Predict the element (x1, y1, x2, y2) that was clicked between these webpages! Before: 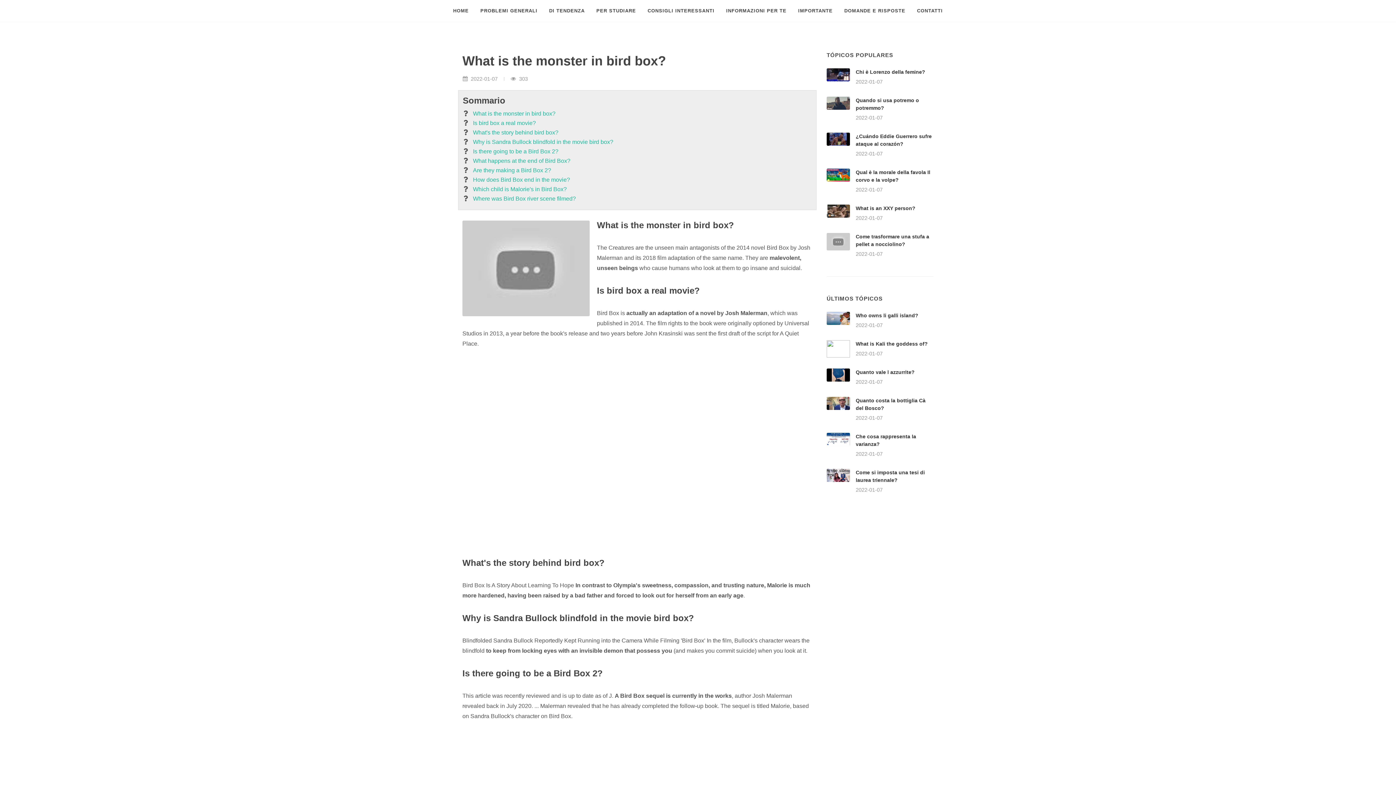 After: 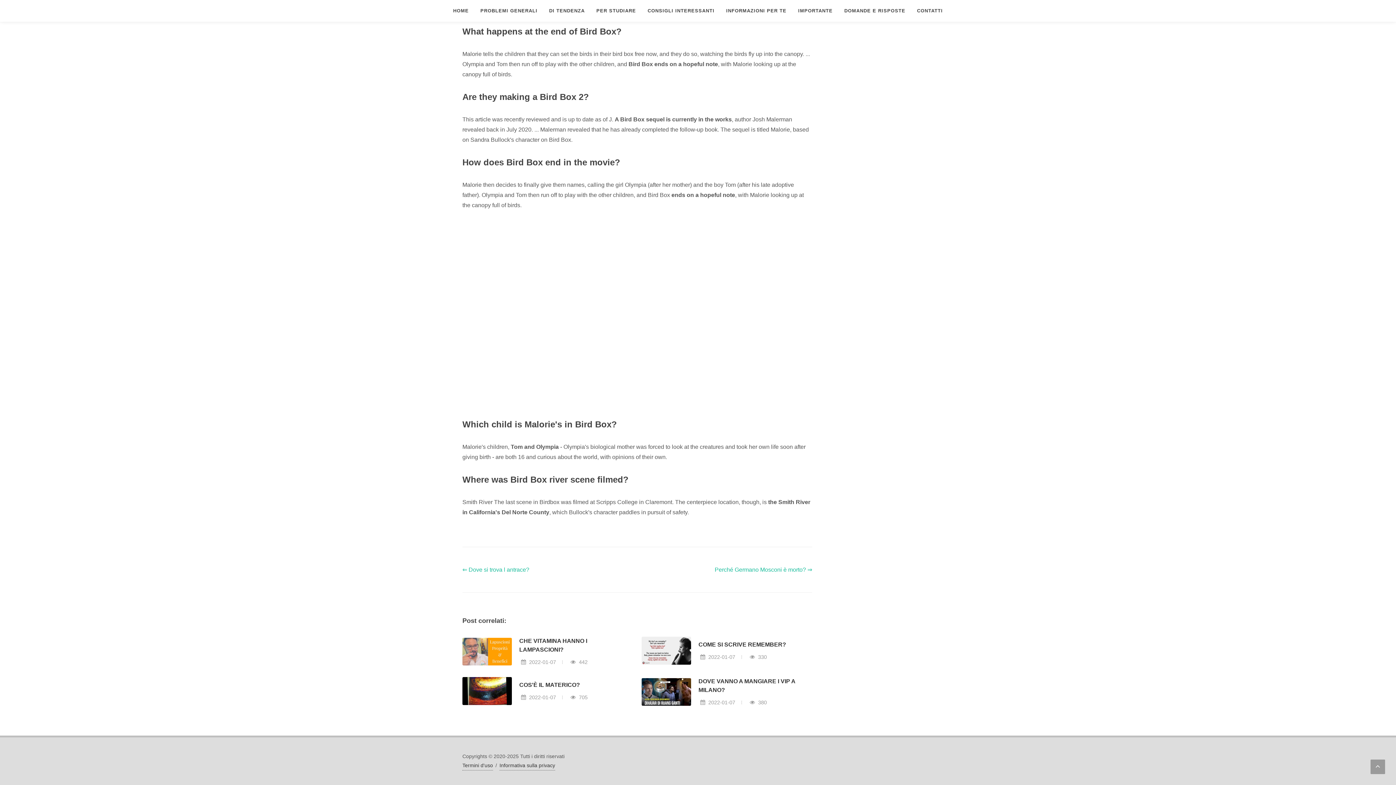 Action: bbox: (473, 175, 570, 184) label: How does Bird Box end in the movie?